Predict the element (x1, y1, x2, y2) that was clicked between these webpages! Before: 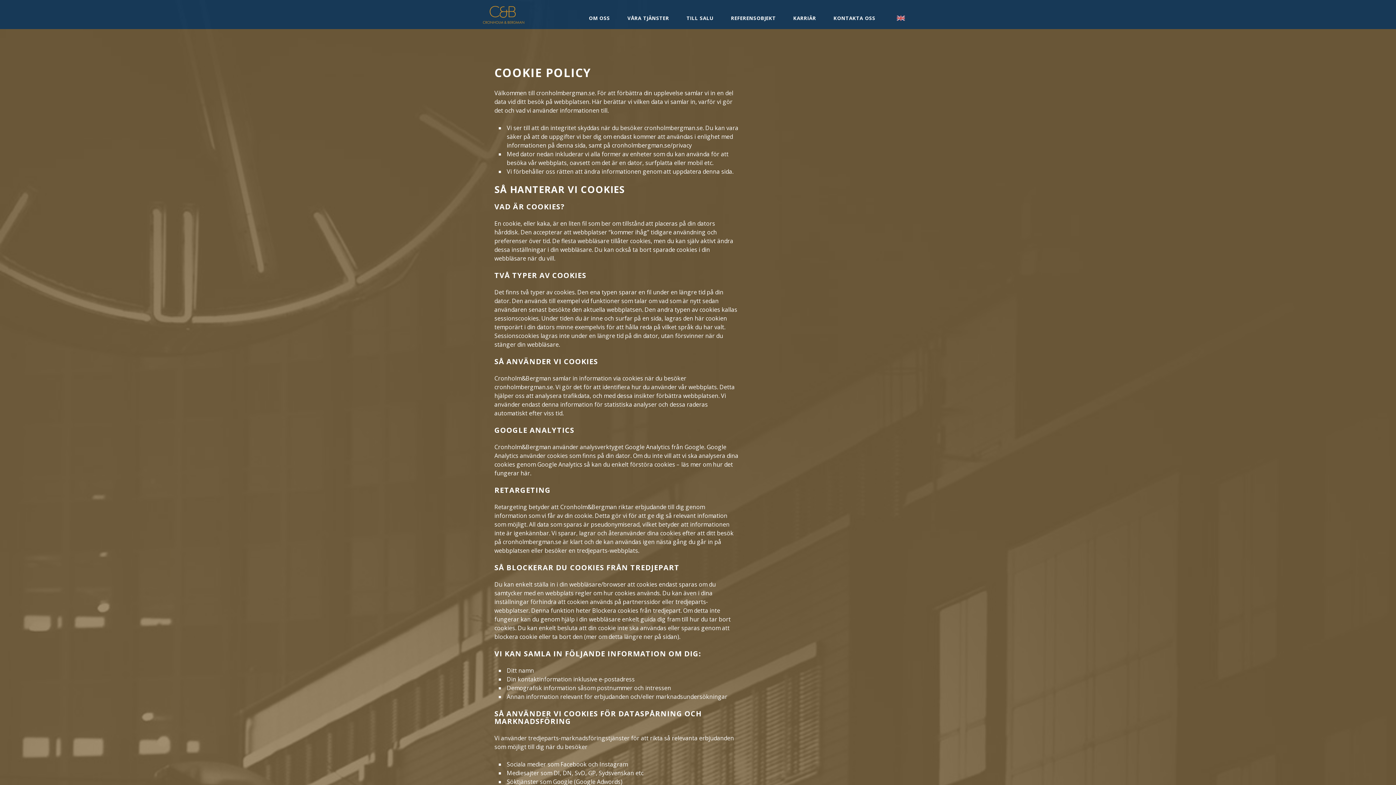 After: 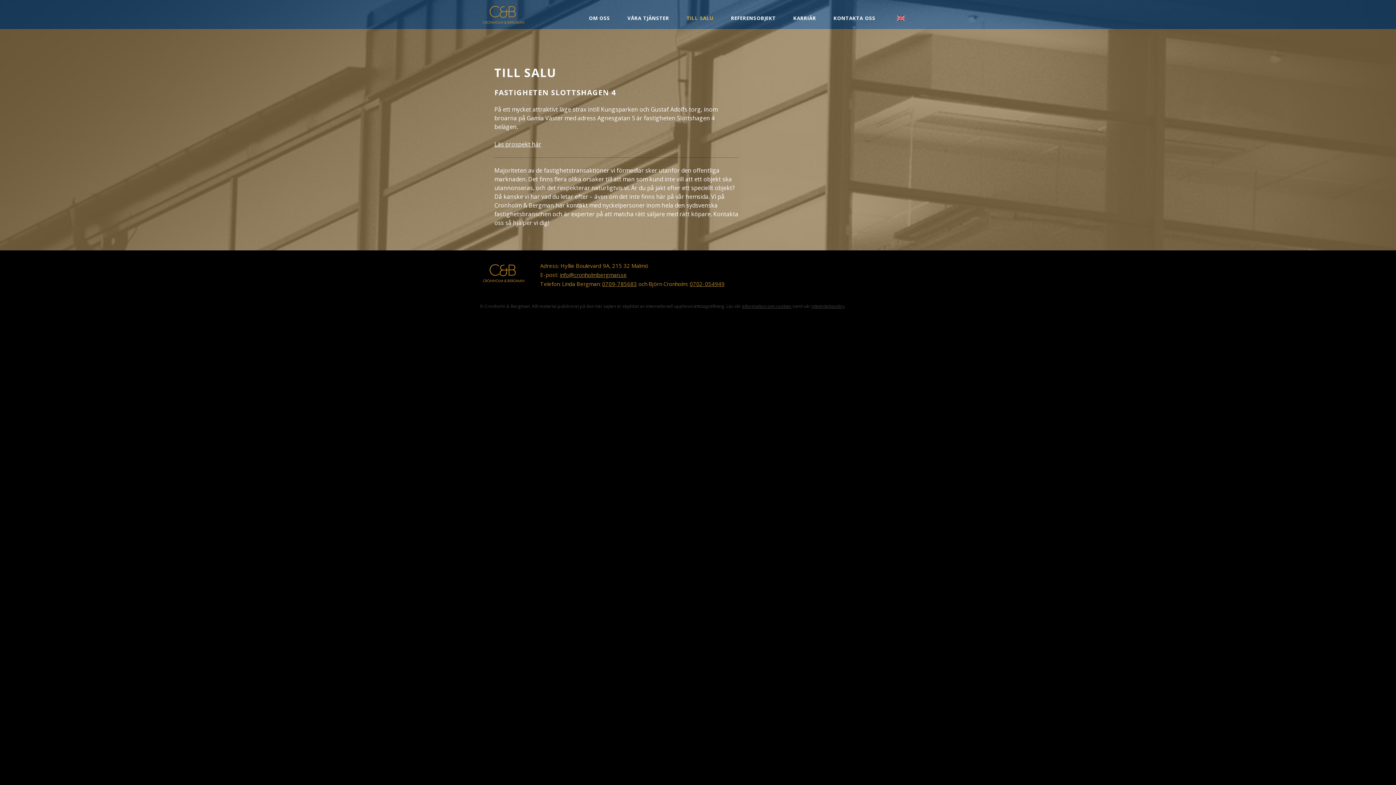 Action: label: TILL SALU bbox: (681, 9, 719, 27)